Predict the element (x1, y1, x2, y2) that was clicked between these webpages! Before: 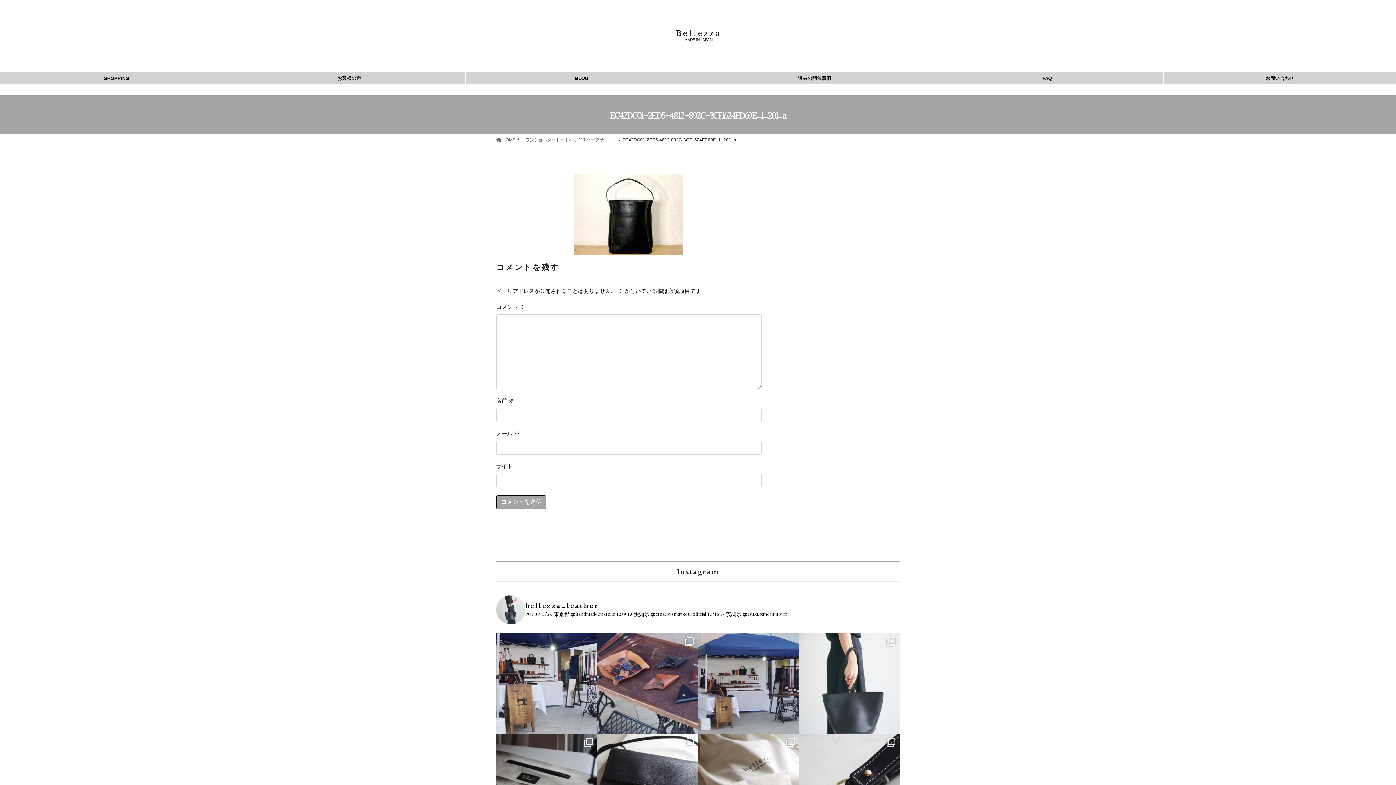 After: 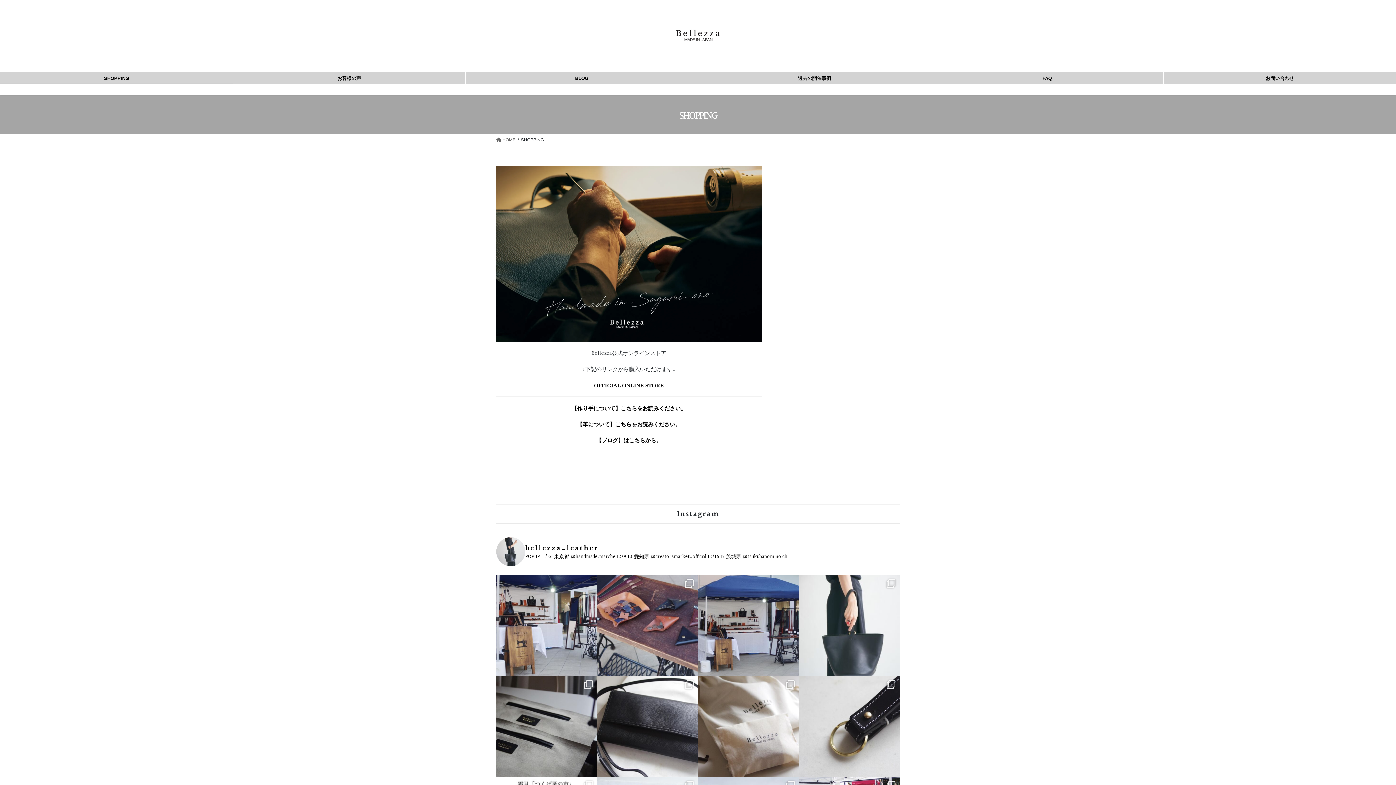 Action: bbox: (0, 72, 232, 84) label: SHOPPING